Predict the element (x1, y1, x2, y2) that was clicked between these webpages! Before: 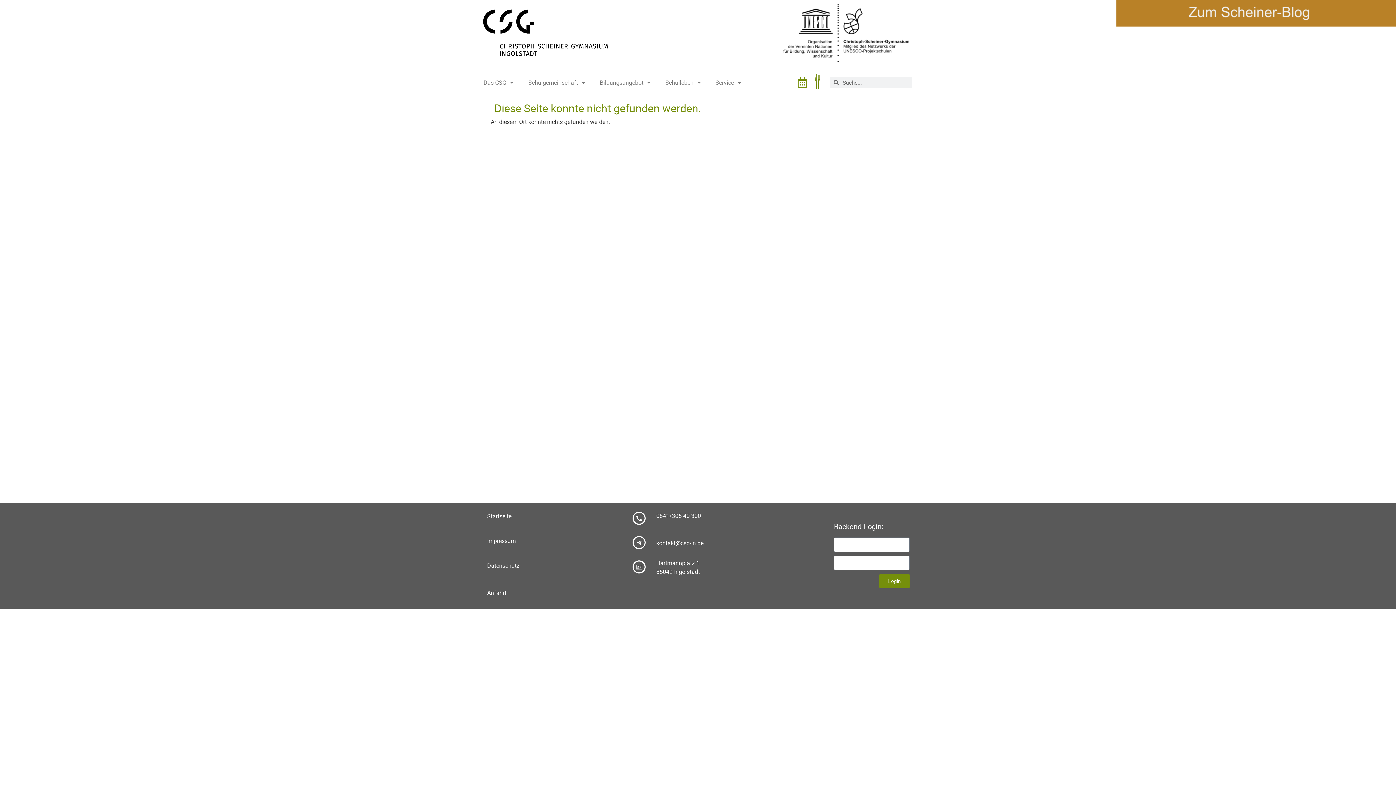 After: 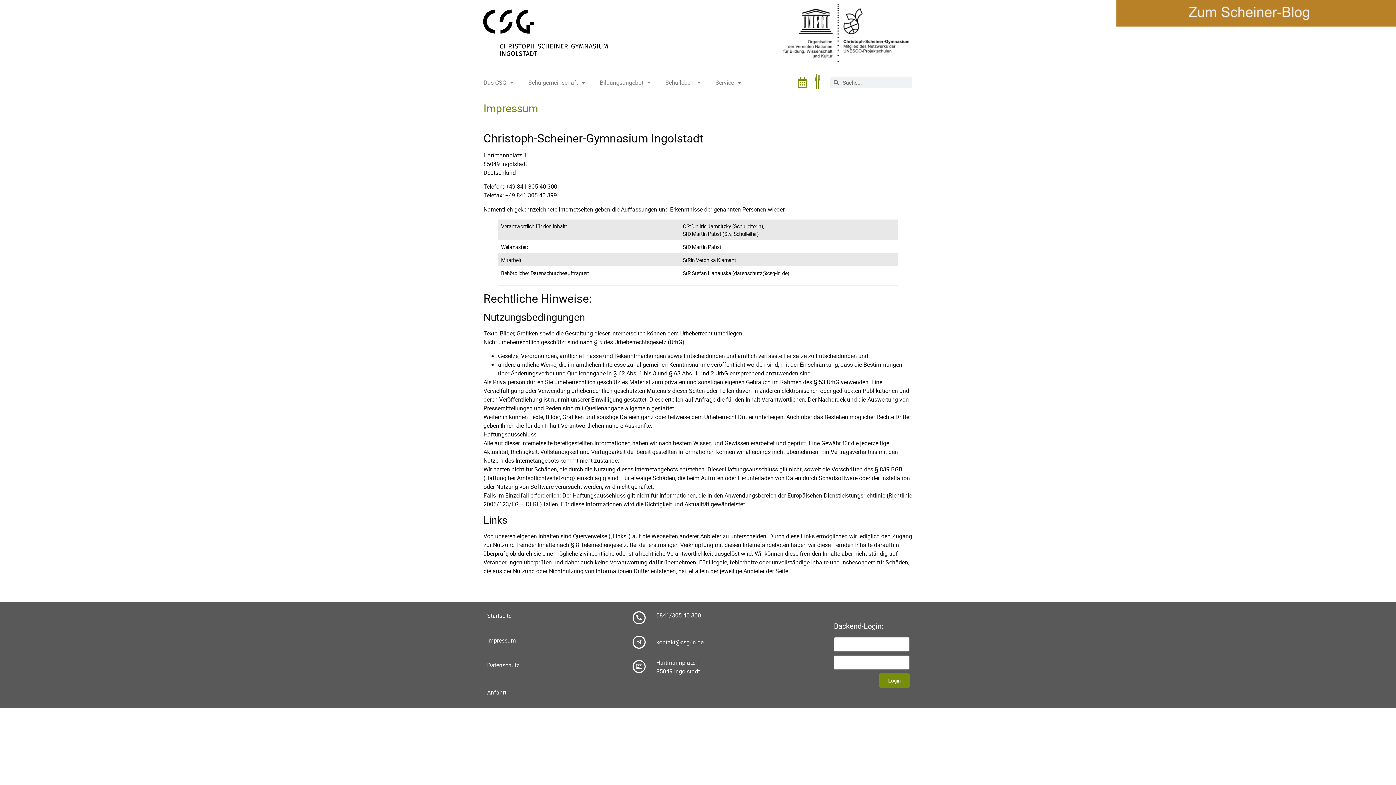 Action: bbox: (487, 537, 516, 545) label: Impressum